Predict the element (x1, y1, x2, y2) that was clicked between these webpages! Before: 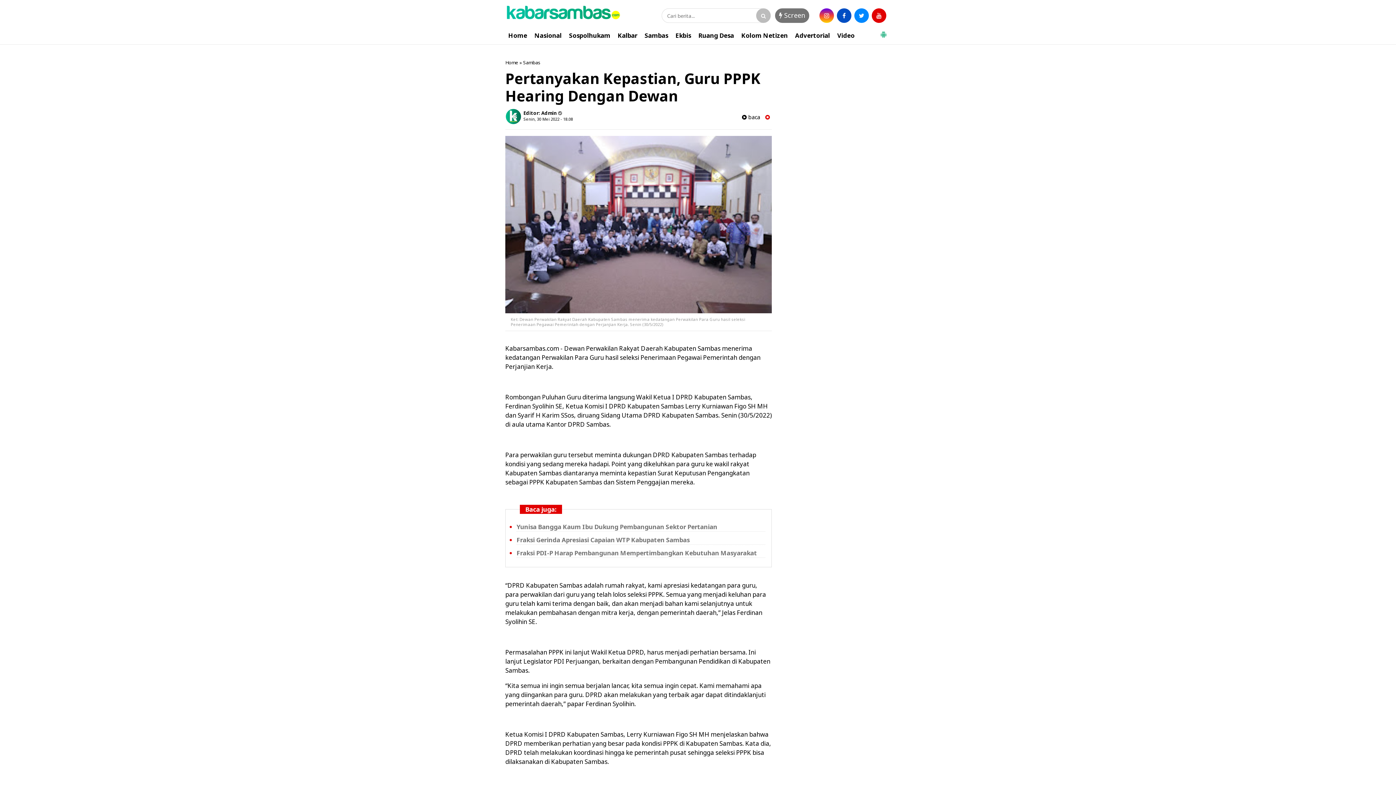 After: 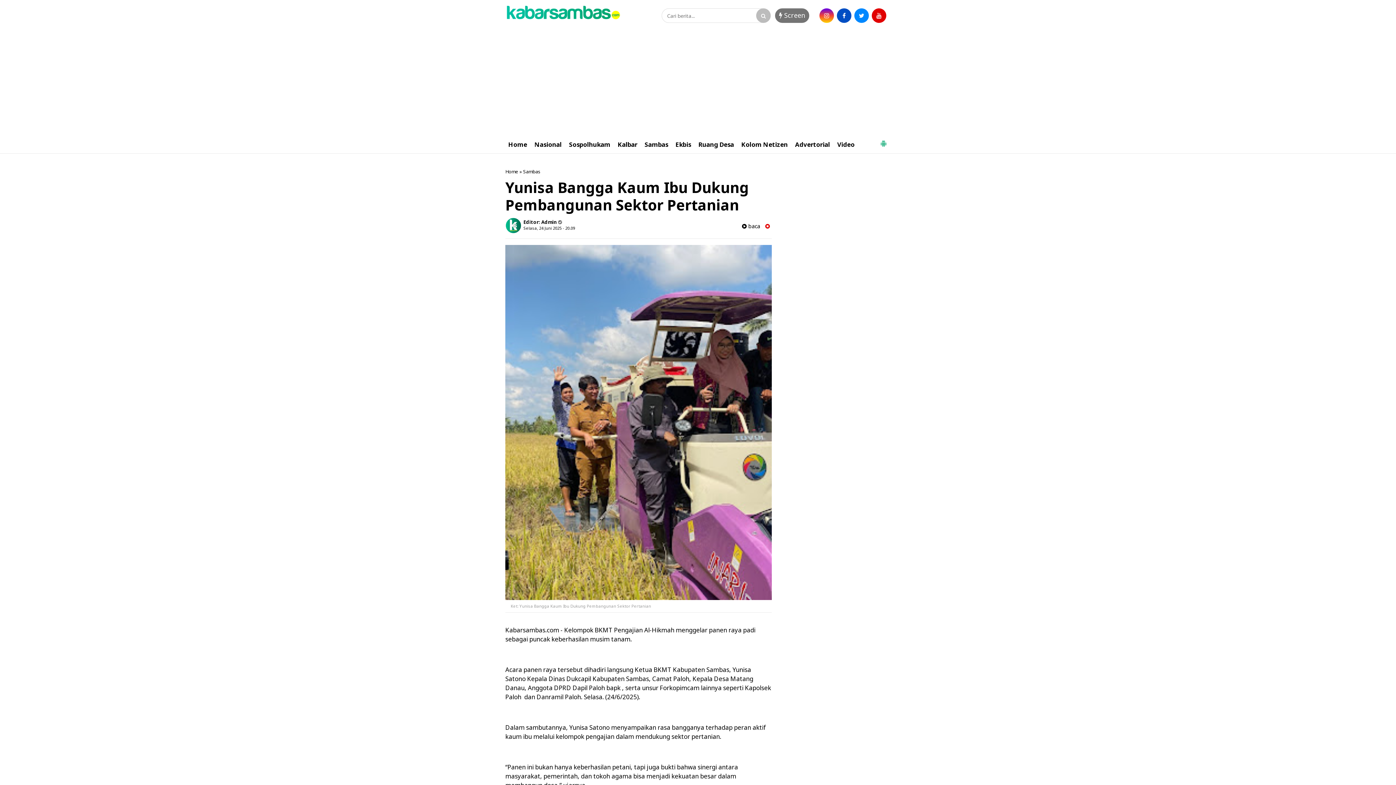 Action: label: Yunisa Bangga Kaum Ibu Dukung Pembangunan Sektor Pertanian bbox: (516, 522, 717, 531)